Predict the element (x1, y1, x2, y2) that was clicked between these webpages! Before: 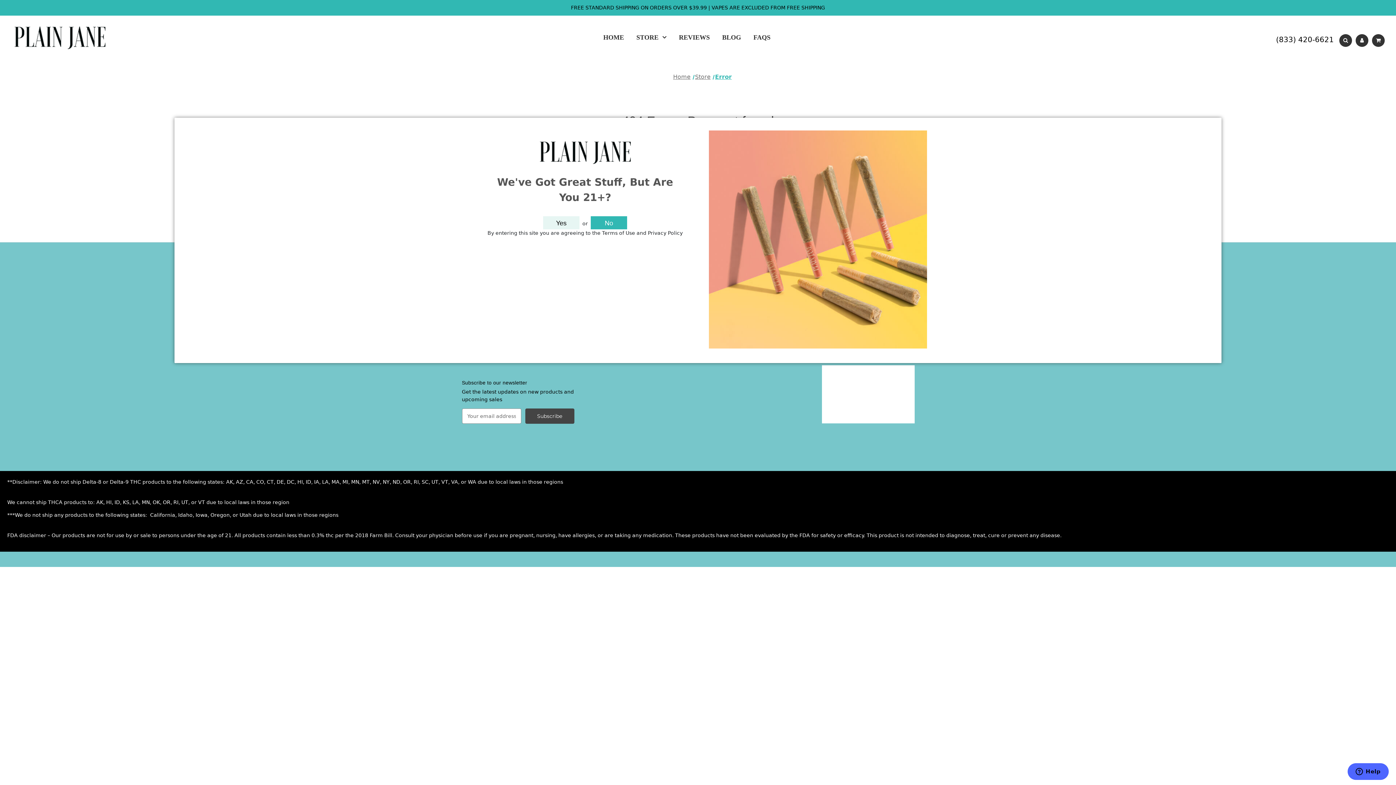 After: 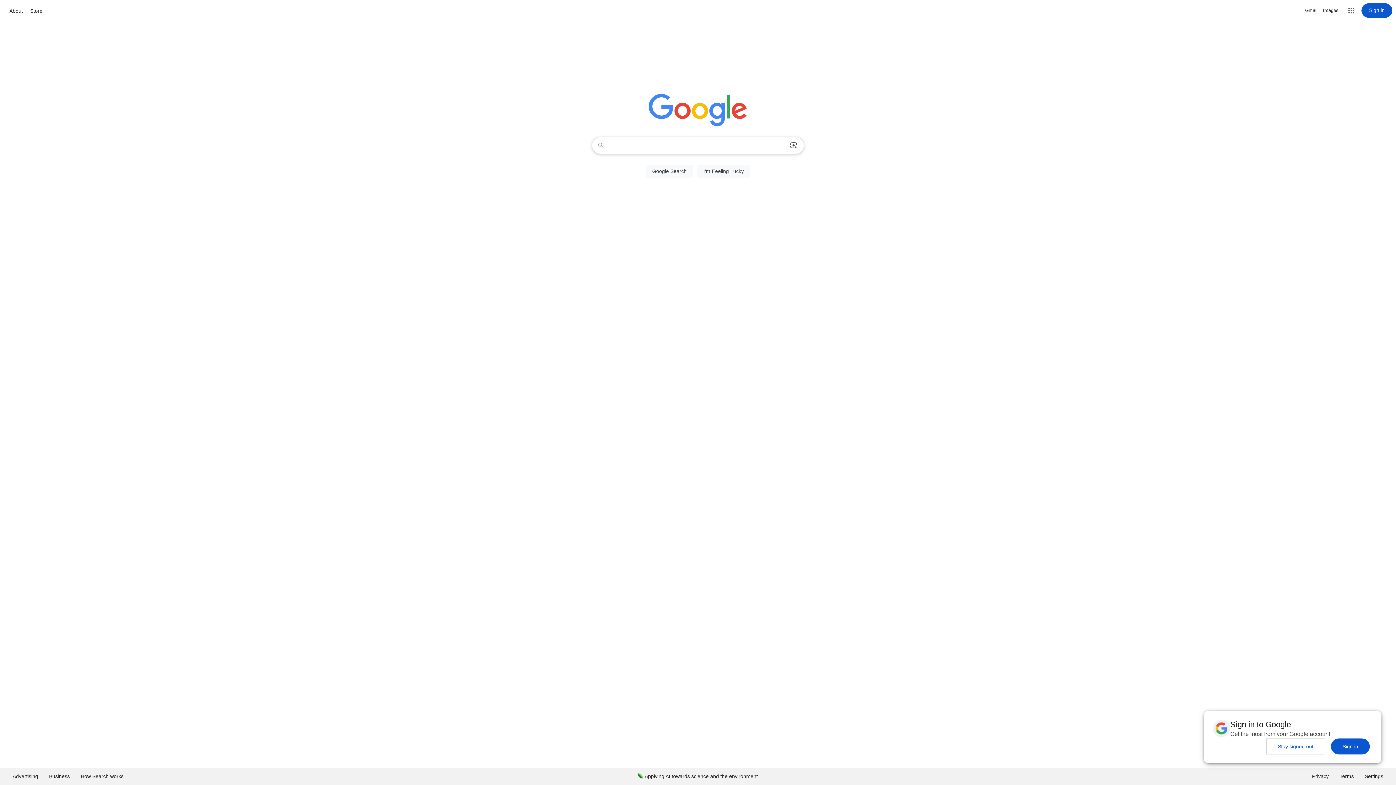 Action: bbox: (590, 216, 627, 229) label: No